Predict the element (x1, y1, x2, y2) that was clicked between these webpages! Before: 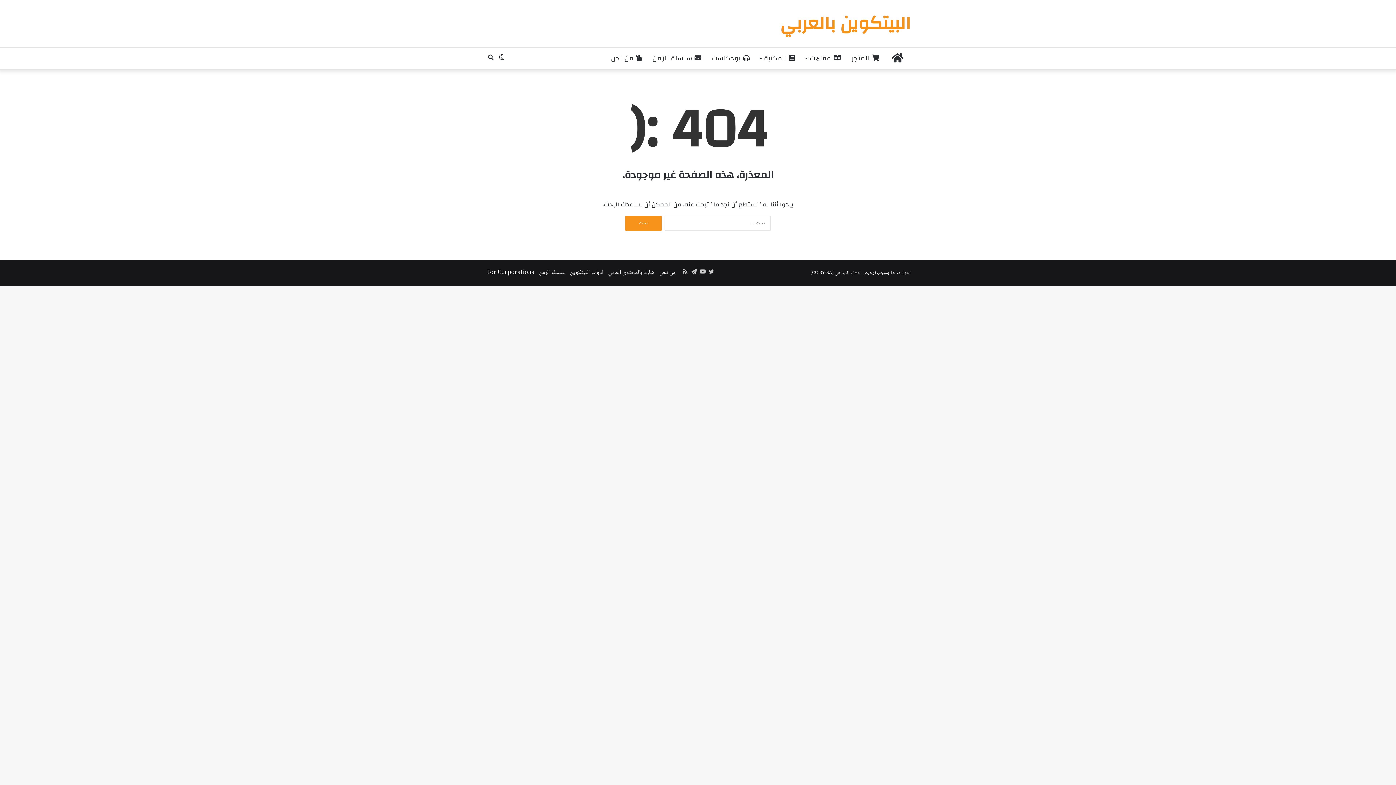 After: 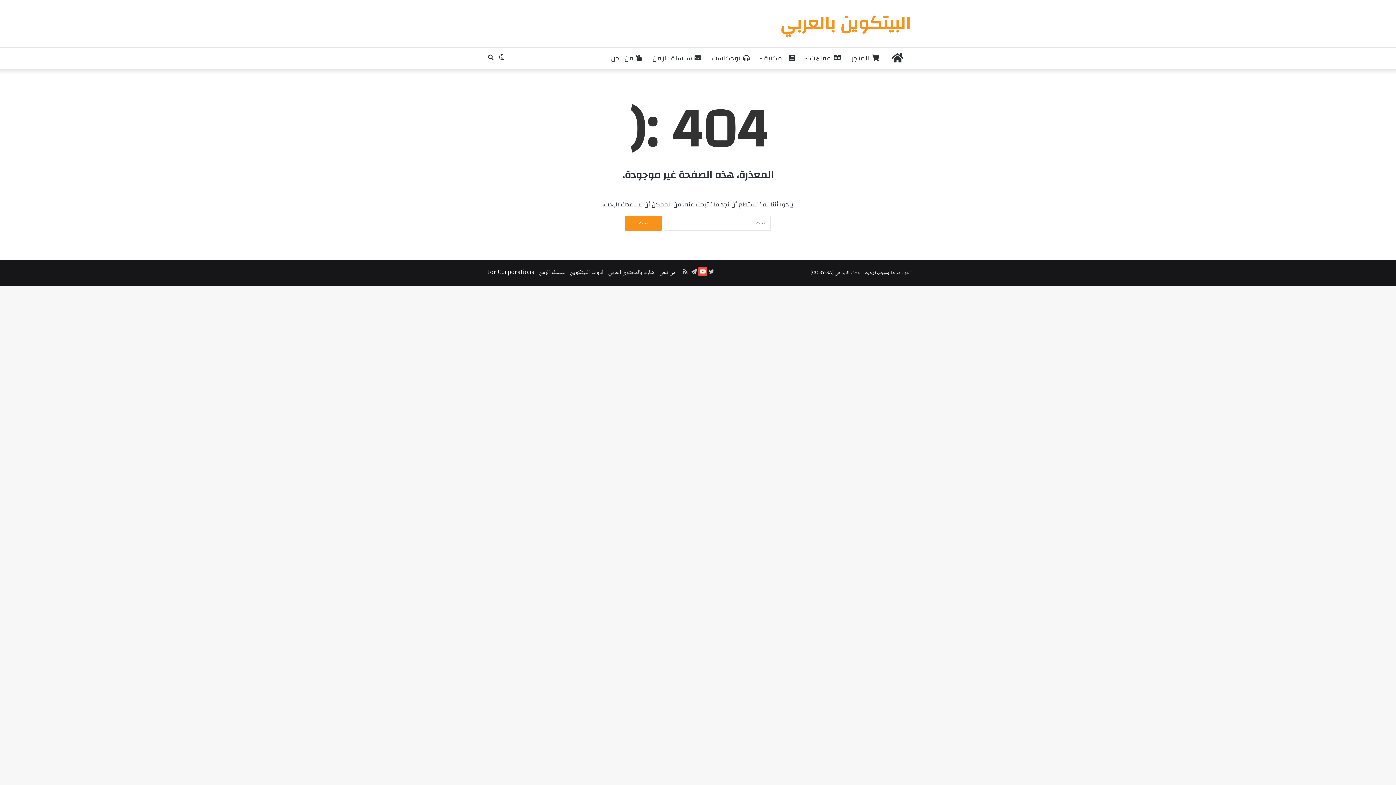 Action: bbox: (698, 267, 707, 276) label: يوتيوب